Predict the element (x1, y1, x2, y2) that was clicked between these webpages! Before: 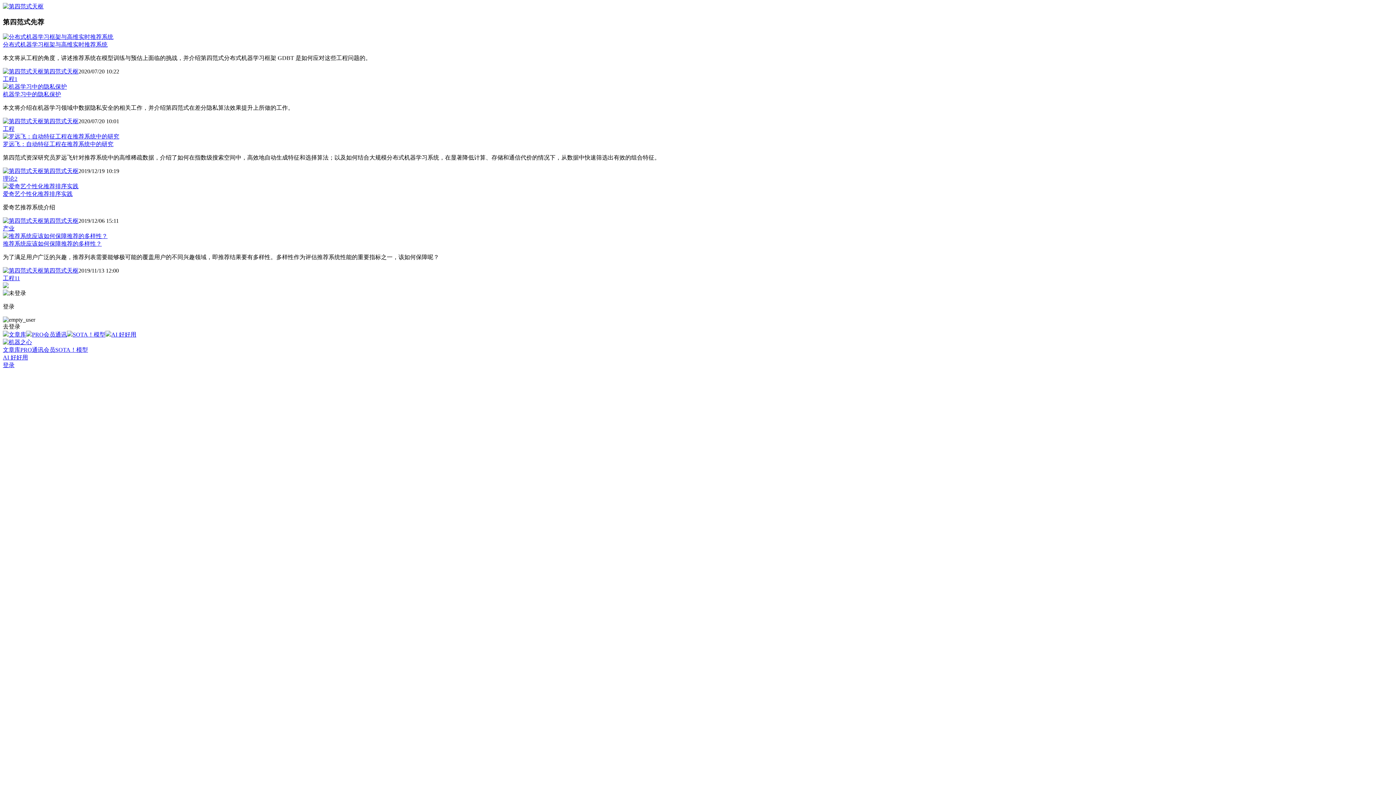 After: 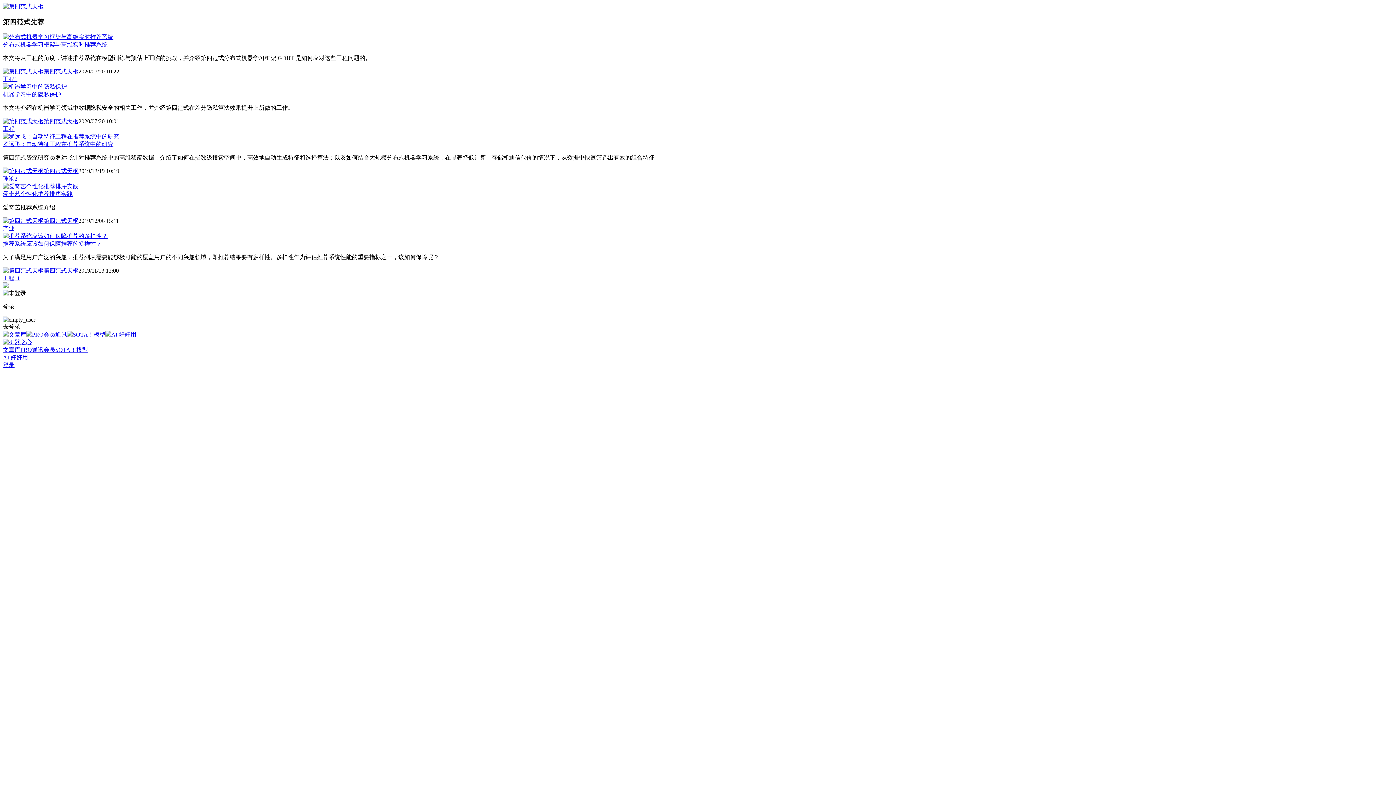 Action: bbox: (14, 76, 17, 82) label: 1